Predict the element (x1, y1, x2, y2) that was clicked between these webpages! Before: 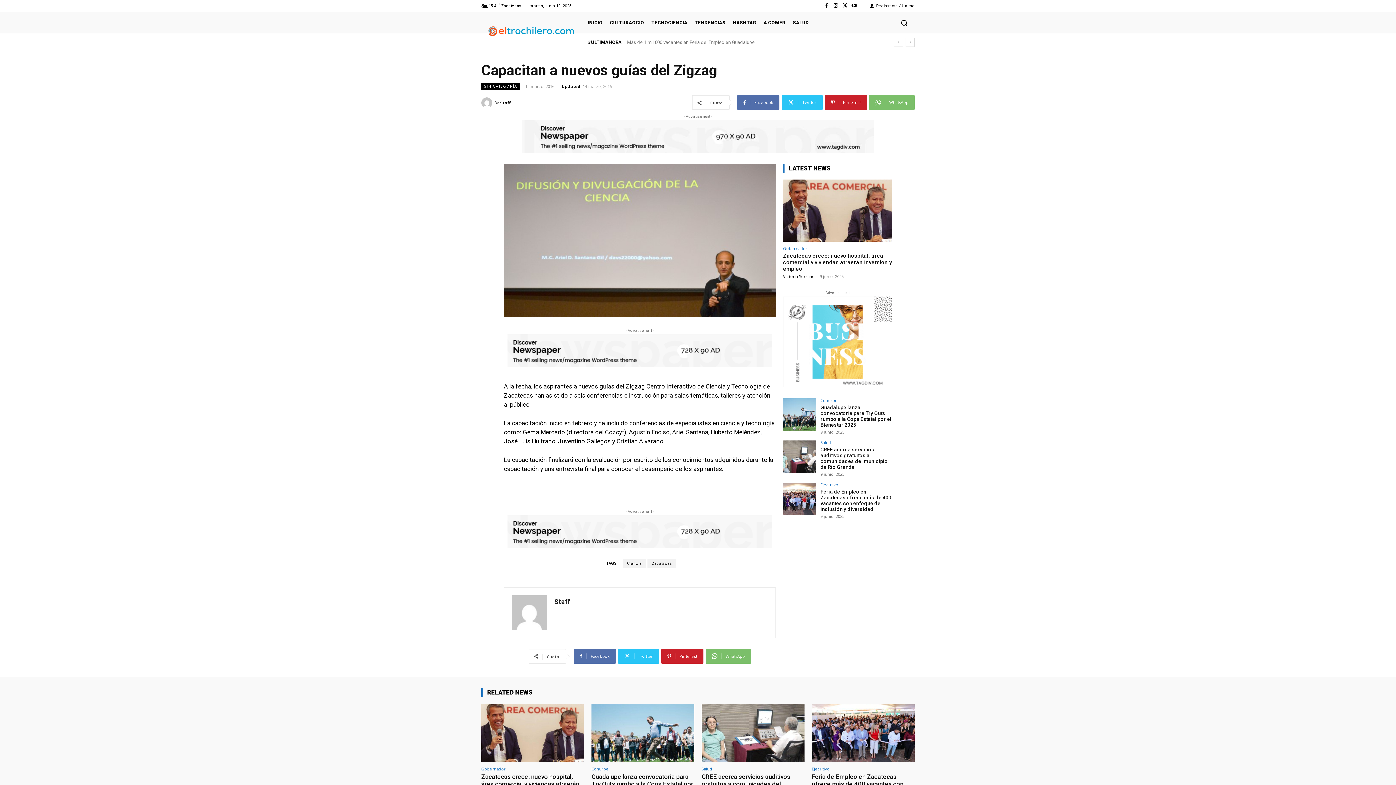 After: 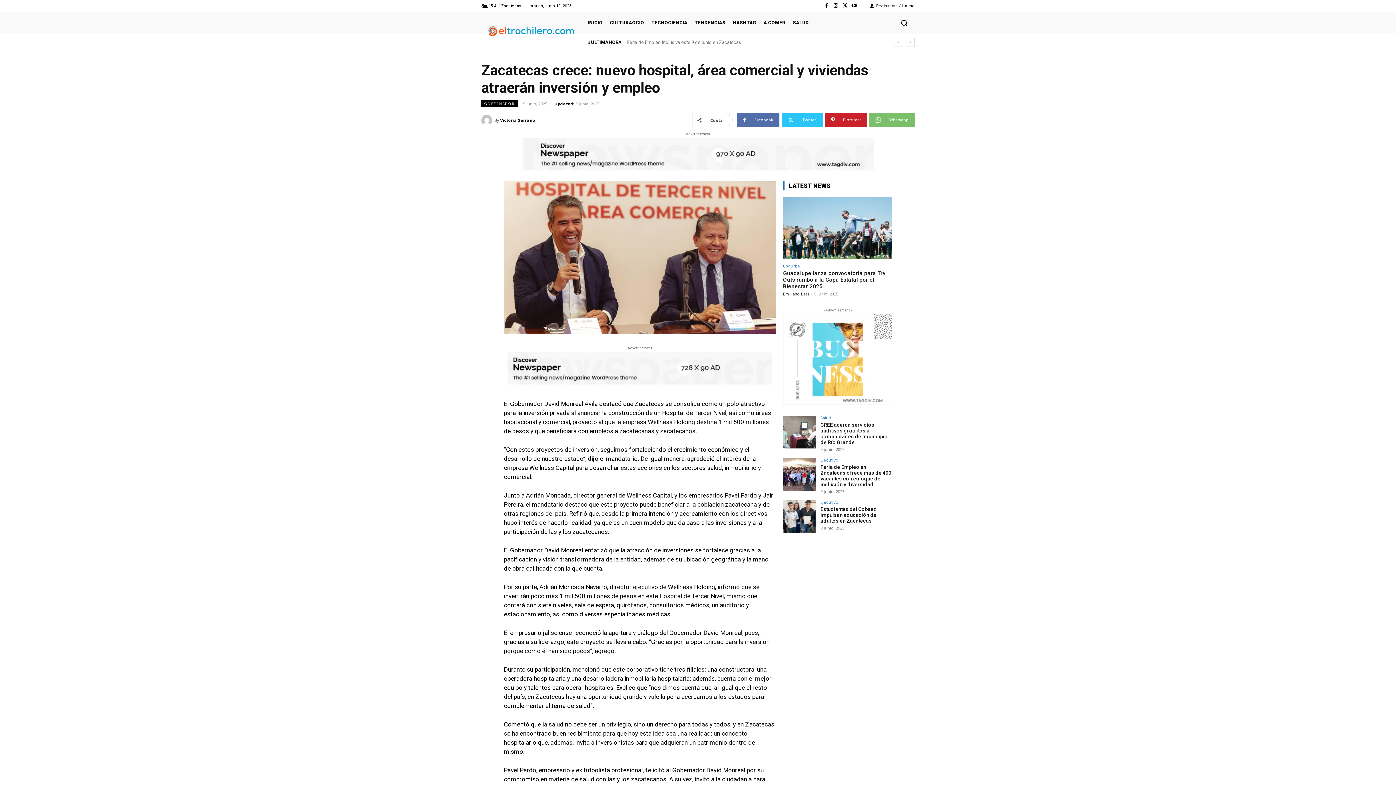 Action: bbox: (481, 703, 584, 762)